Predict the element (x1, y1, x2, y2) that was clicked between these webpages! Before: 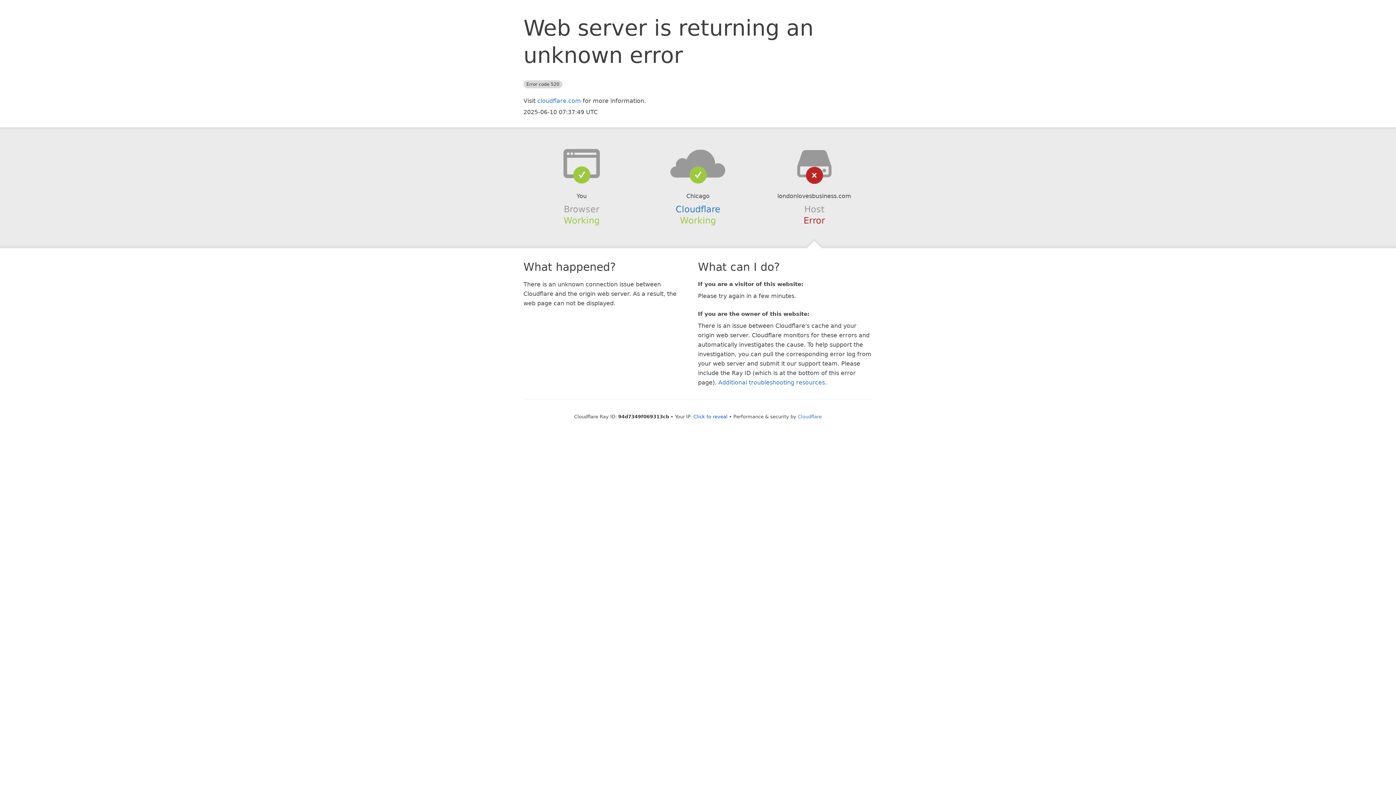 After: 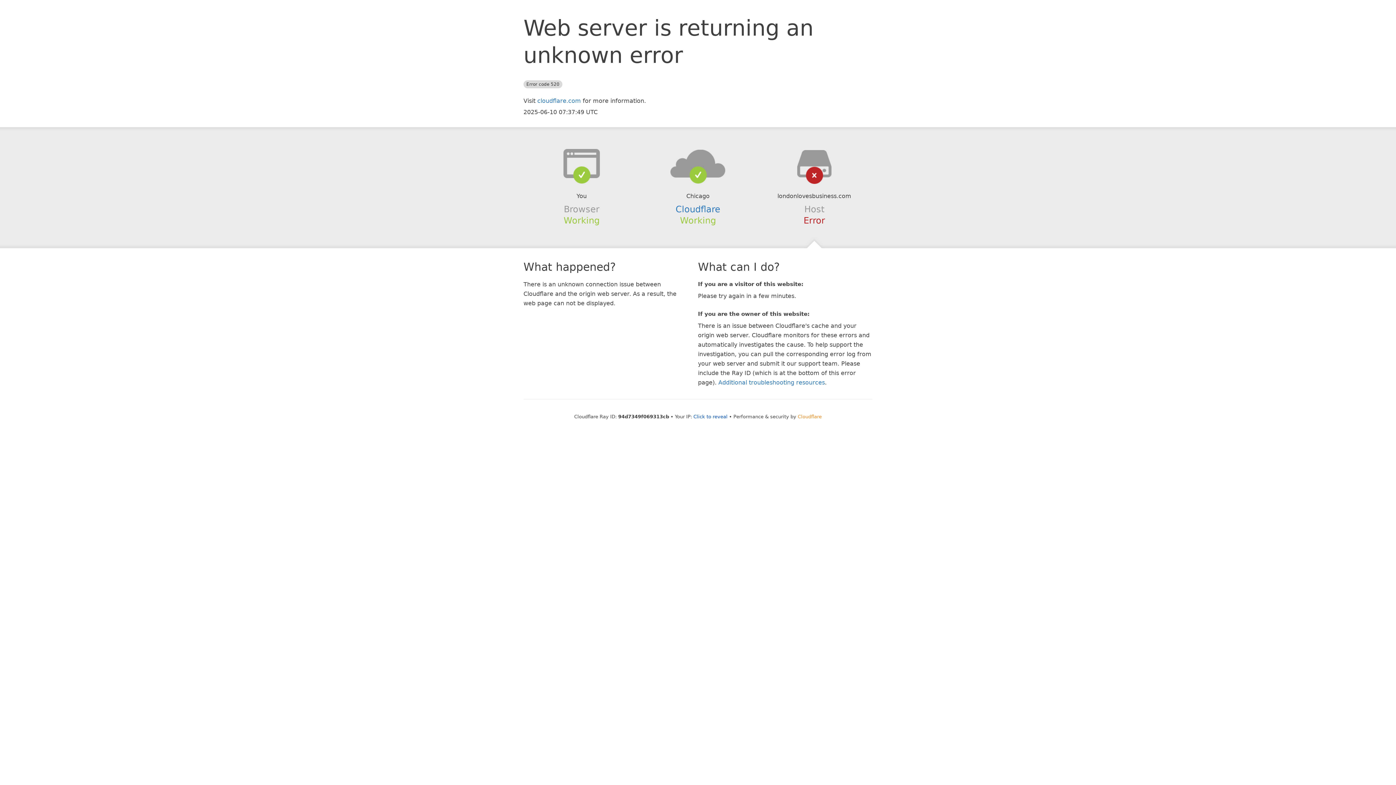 Action: bbox: (798, 414, 822, 419) label: Cloudflare